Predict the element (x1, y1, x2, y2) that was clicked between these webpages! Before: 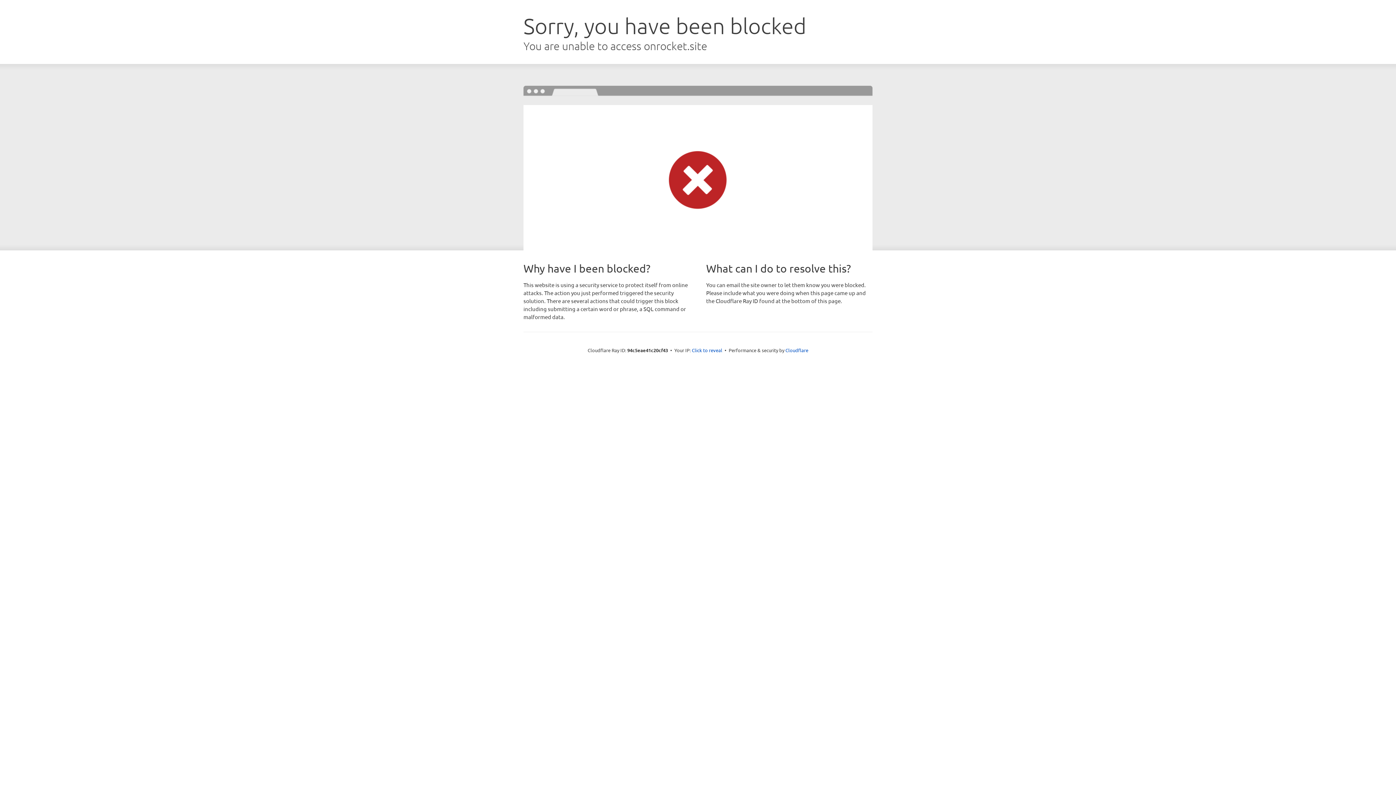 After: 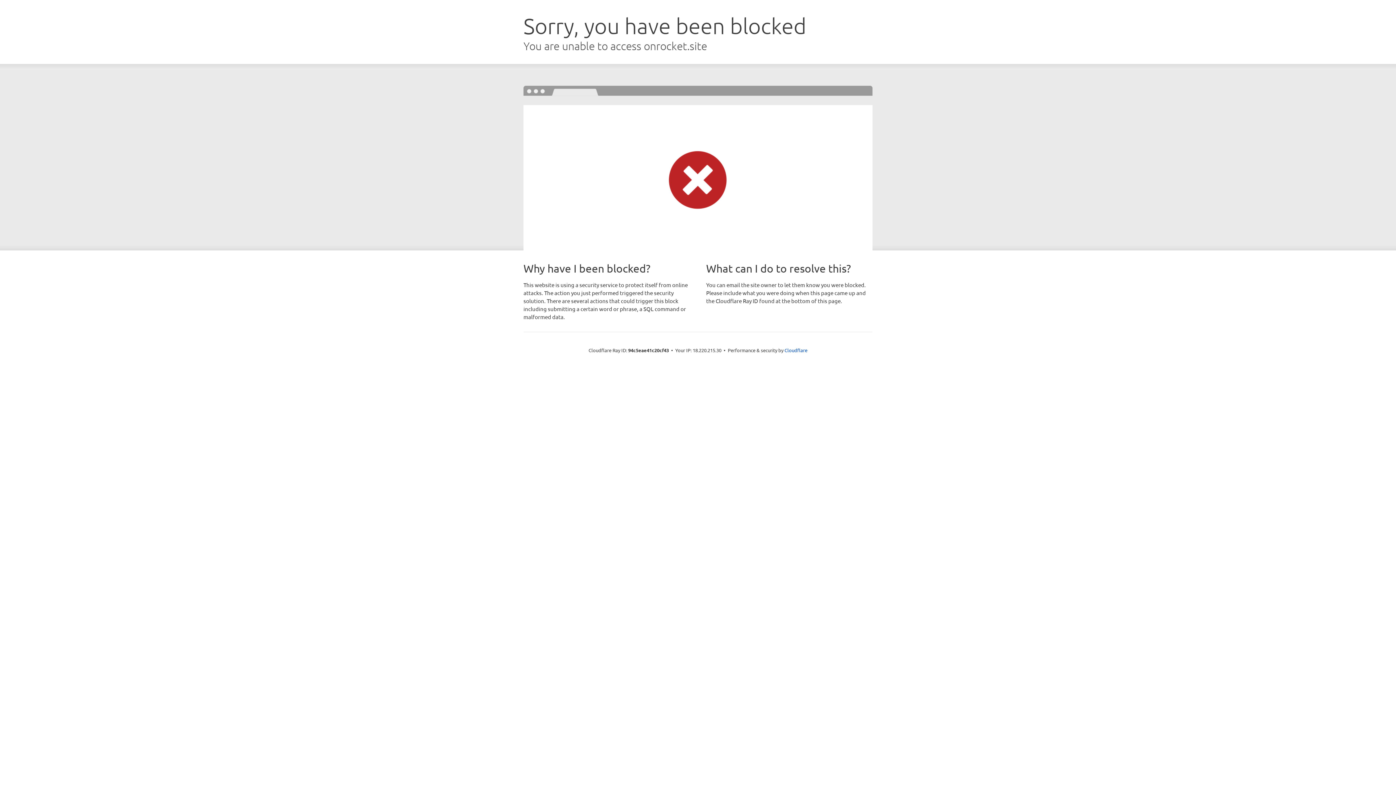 Action: label: Click to reveal bbox: (692, 346, 722, 353)